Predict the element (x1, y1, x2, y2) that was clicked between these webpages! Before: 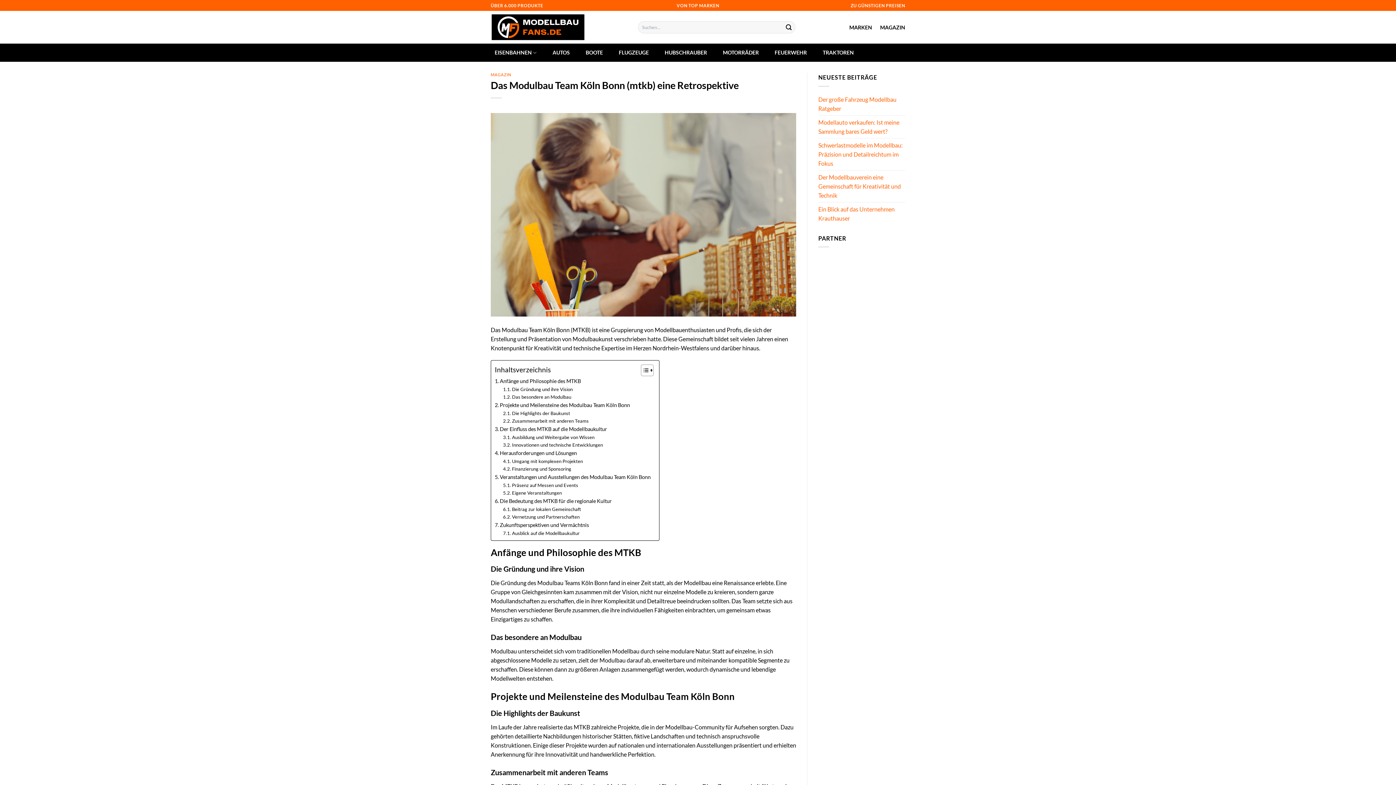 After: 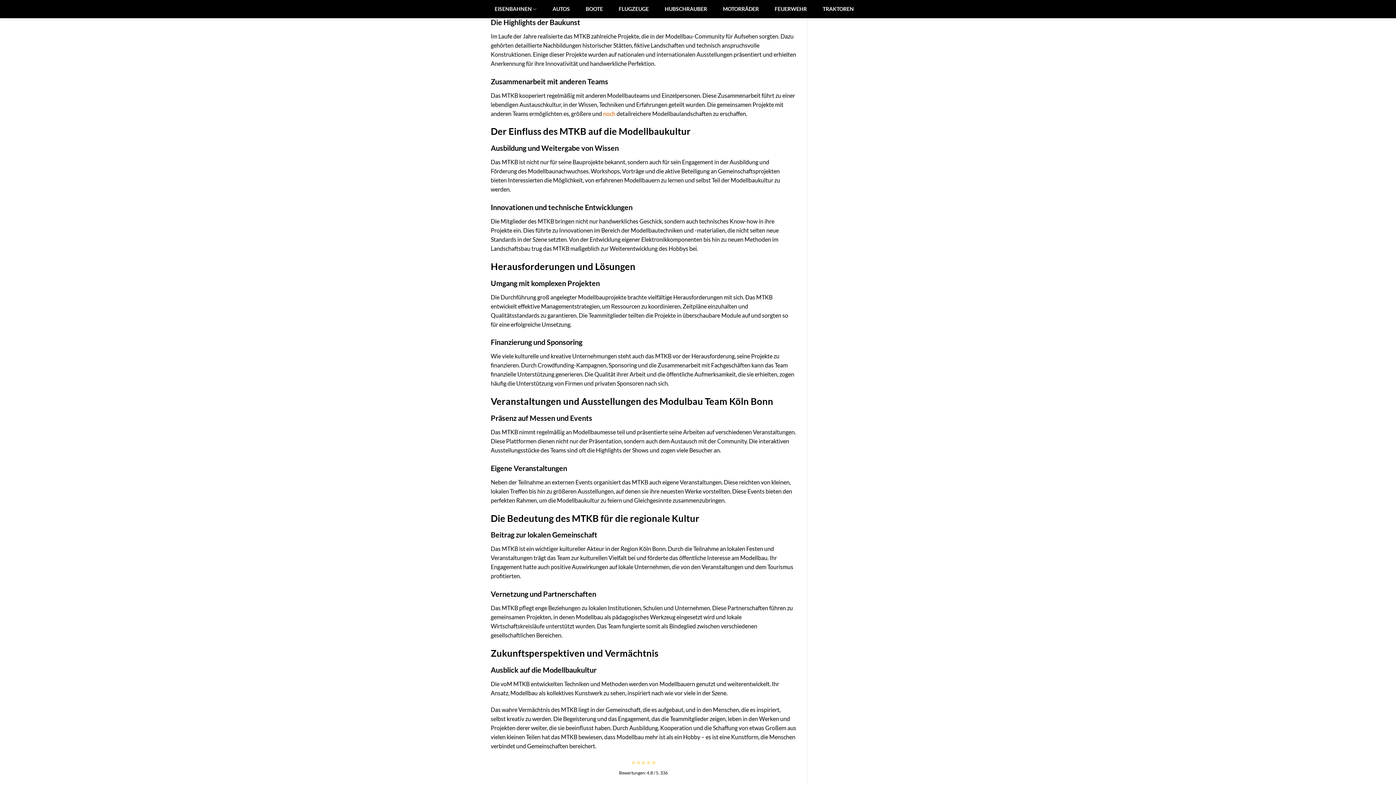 Action: bbox: (494, 400, 630, 409) label: Projekte und Meilensteine des Modulbau Team Köln Bonn